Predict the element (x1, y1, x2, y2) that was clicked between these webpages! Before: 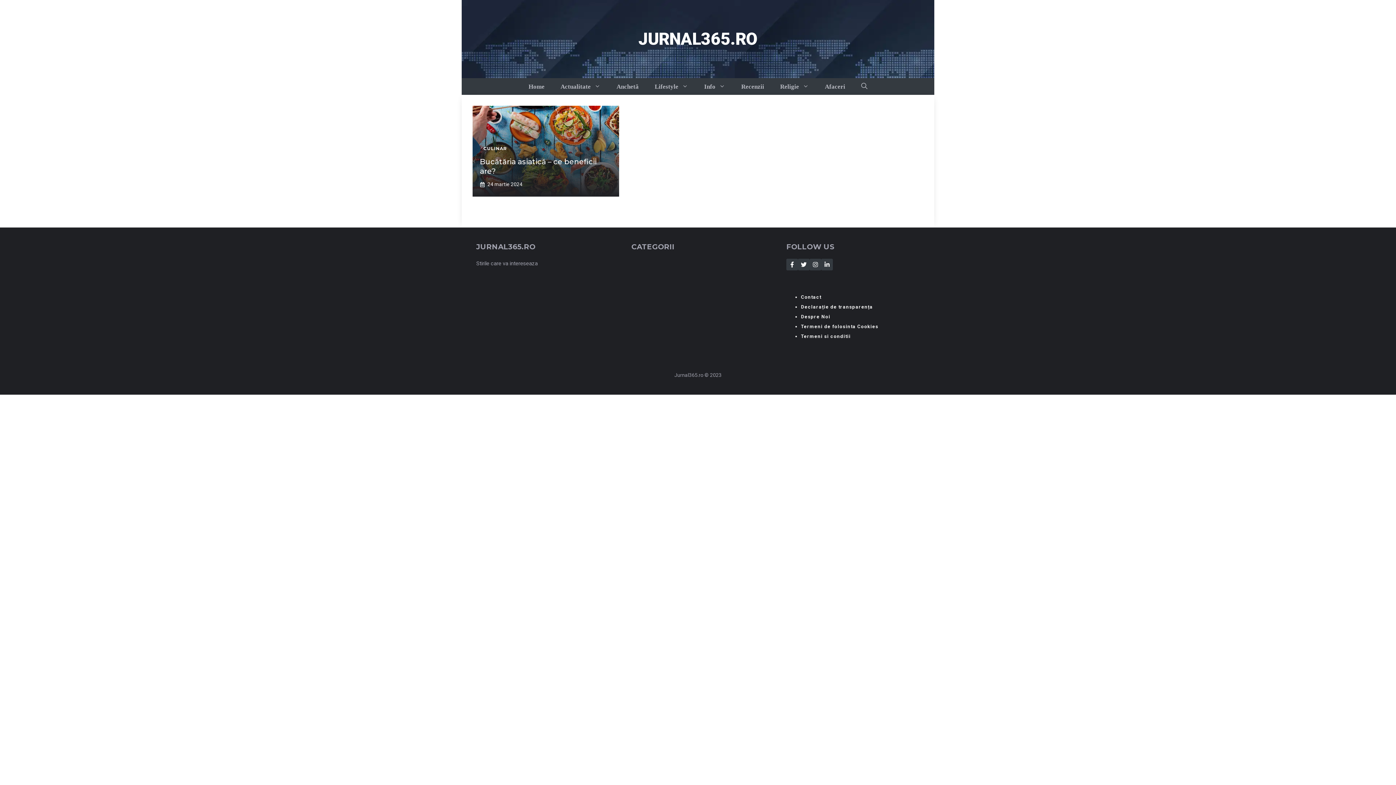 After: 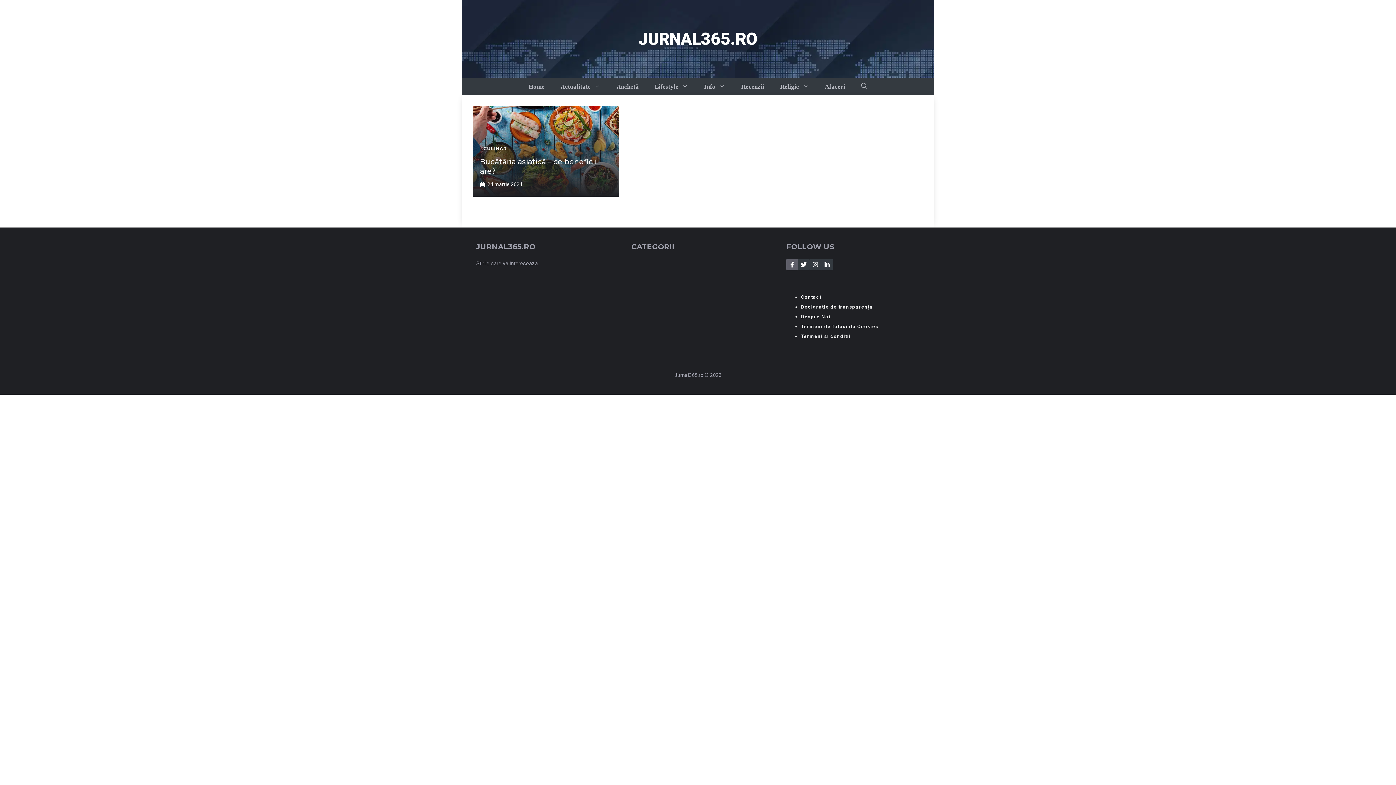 Action: bbox: (786, 258, 798, 270) label: Follow Us on Facebook